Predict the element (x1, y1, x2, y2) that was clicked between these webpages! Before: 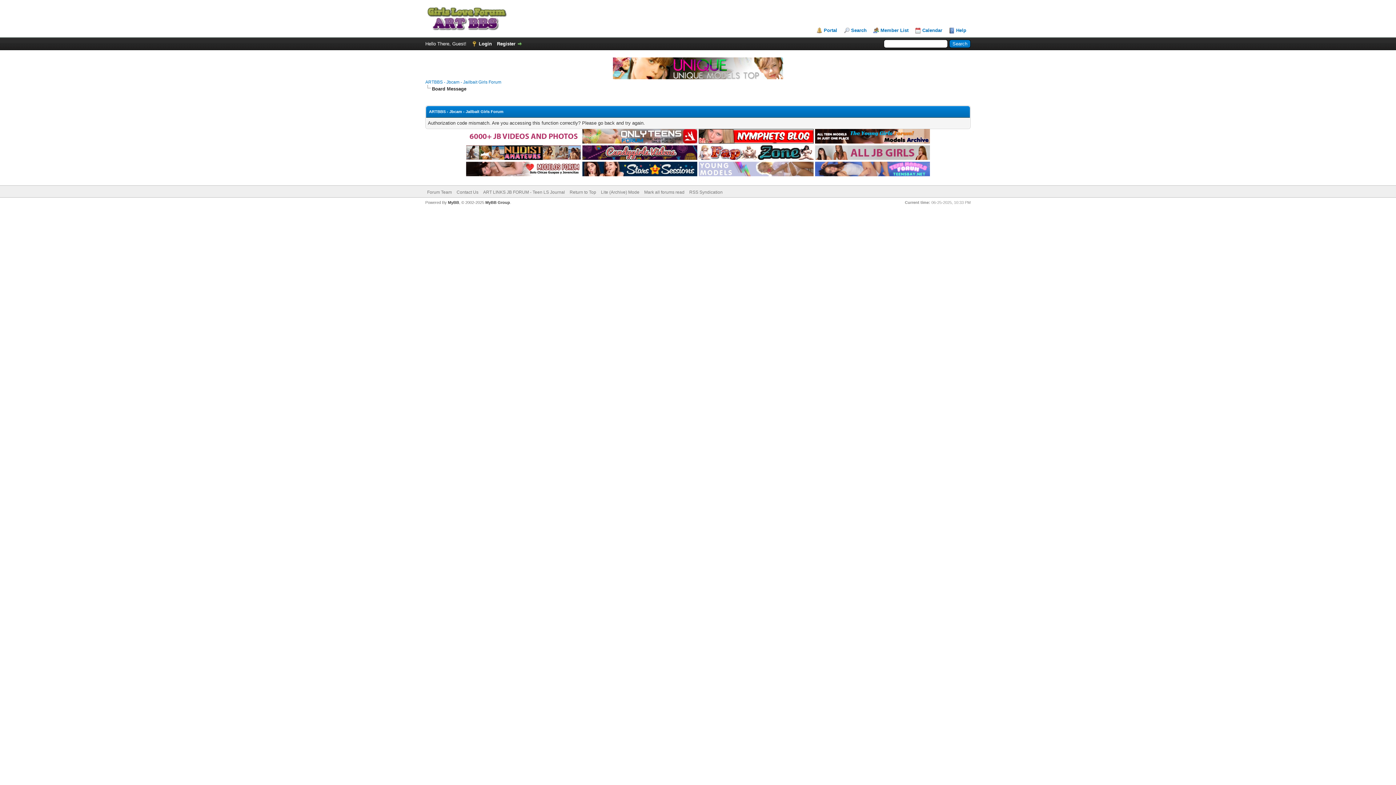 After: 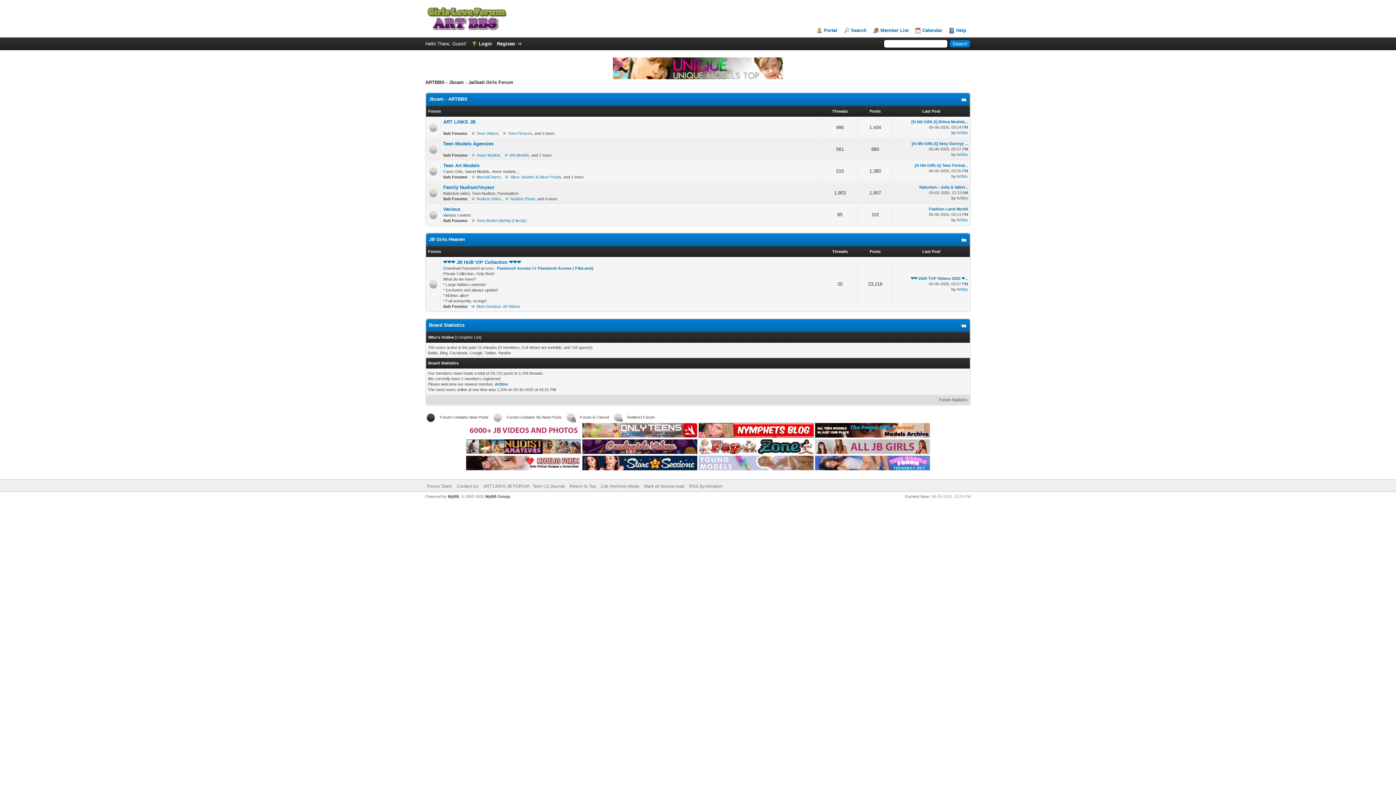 Action: bbox: (644, 189, 684, 194) label: Mark all forums read